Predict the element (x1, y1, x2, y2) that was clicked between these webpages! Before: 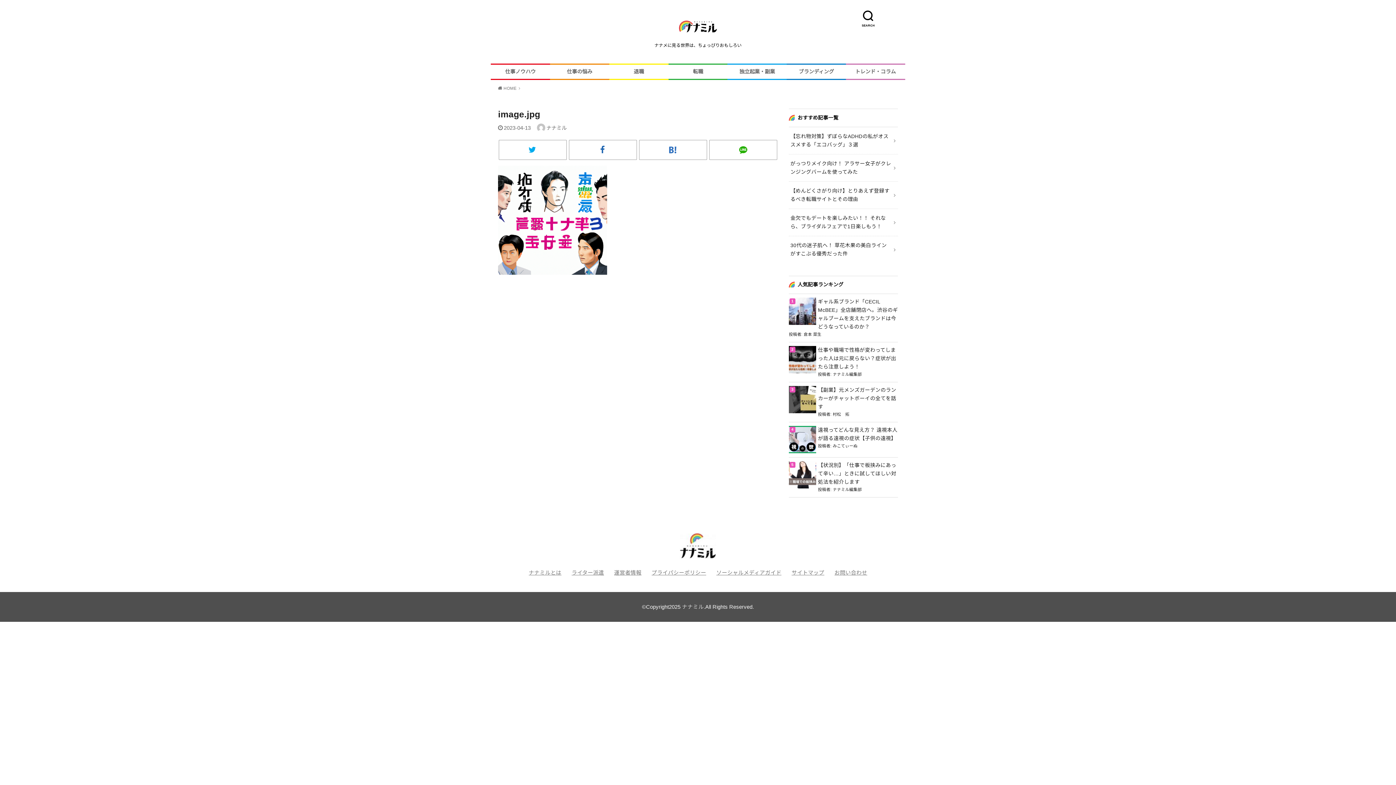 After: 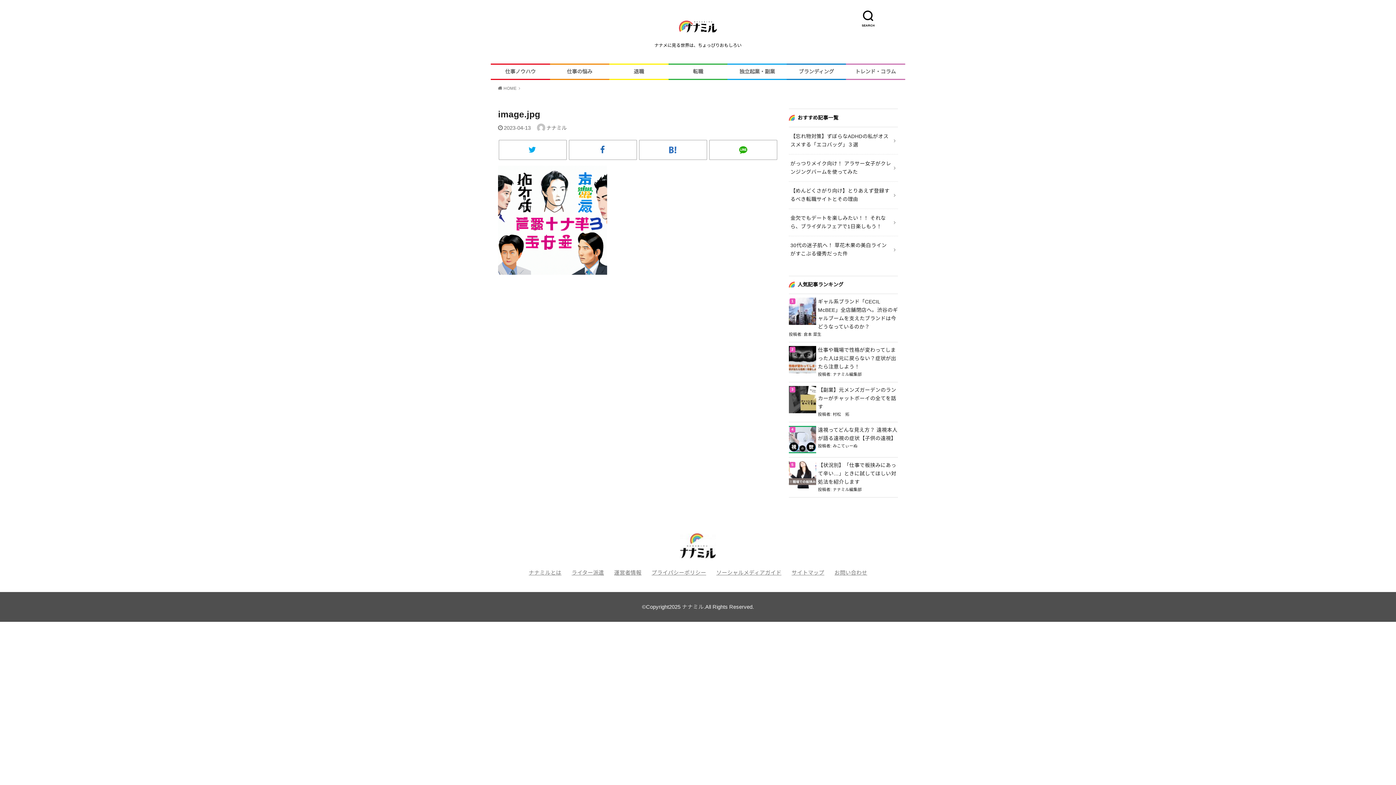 Action: bbox: (639, 139, 707, 159)